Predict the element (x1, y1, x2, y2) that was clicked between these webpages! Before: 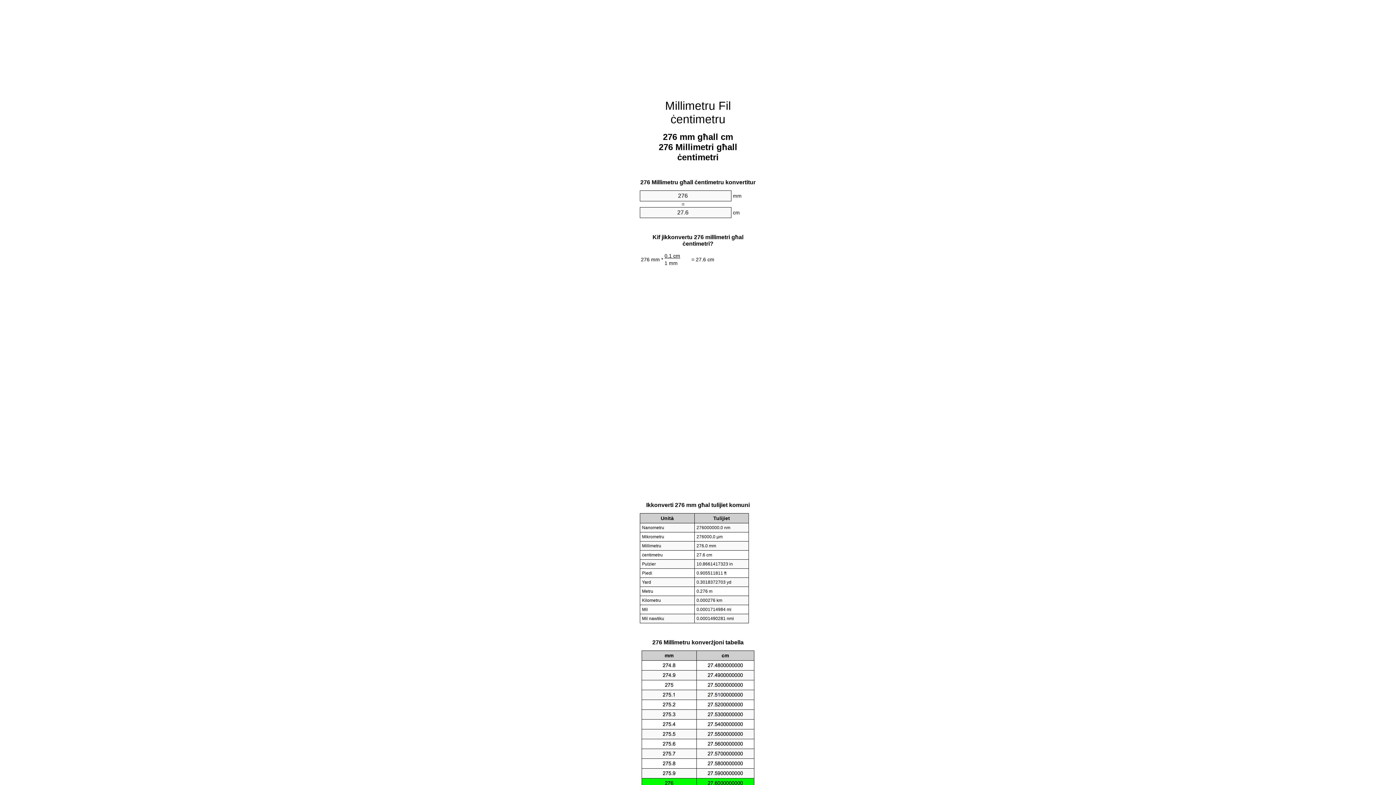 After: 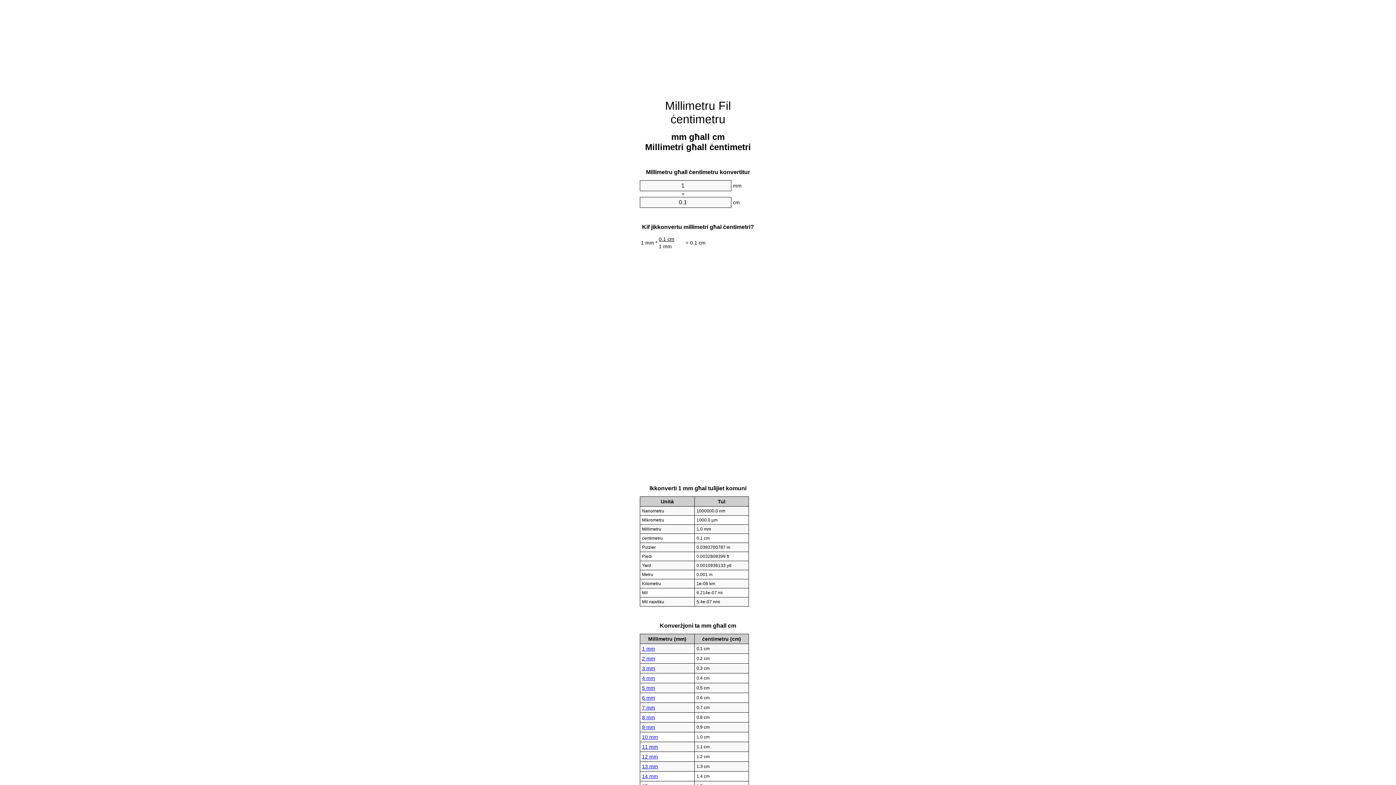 Action: bbox: (665, 99, 731, 125) label: Millimetru Fil ċentimetru